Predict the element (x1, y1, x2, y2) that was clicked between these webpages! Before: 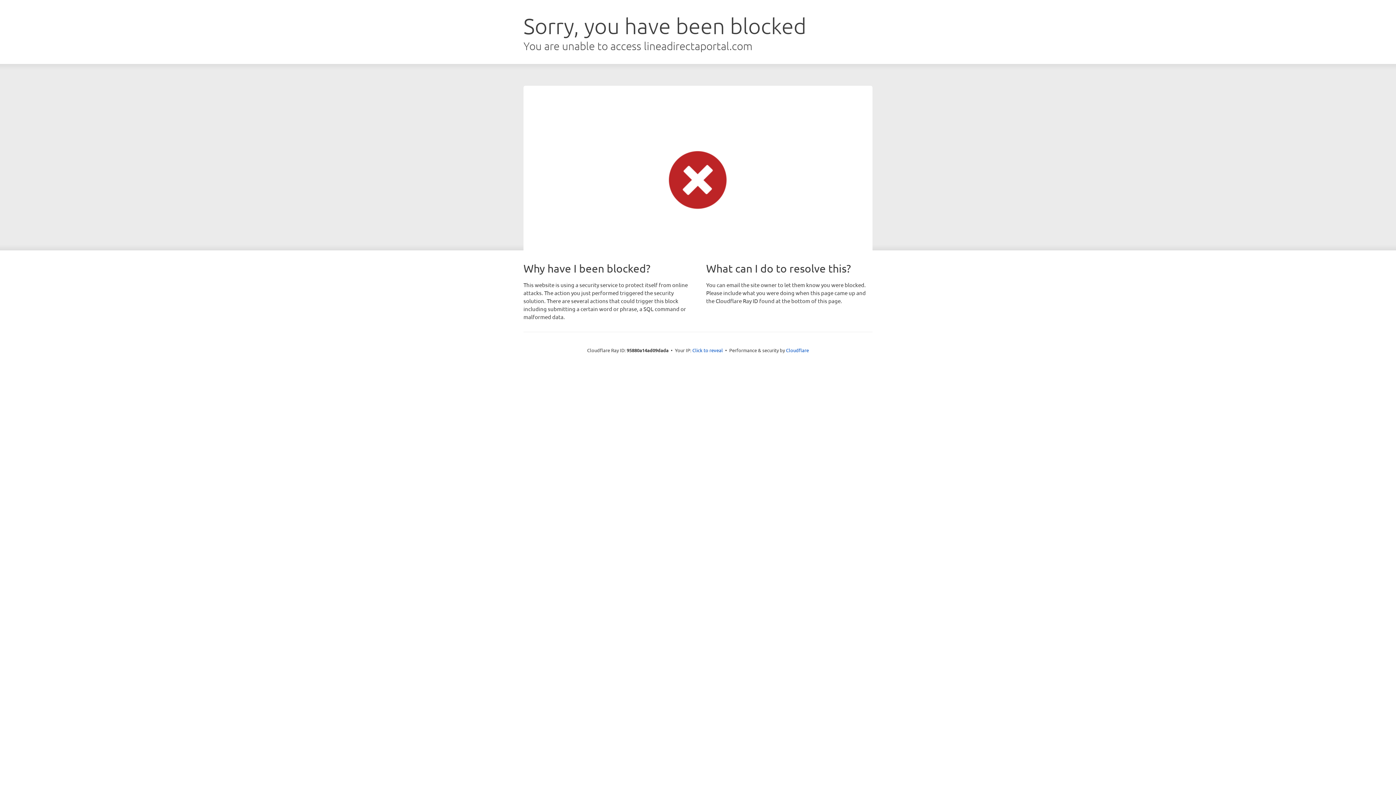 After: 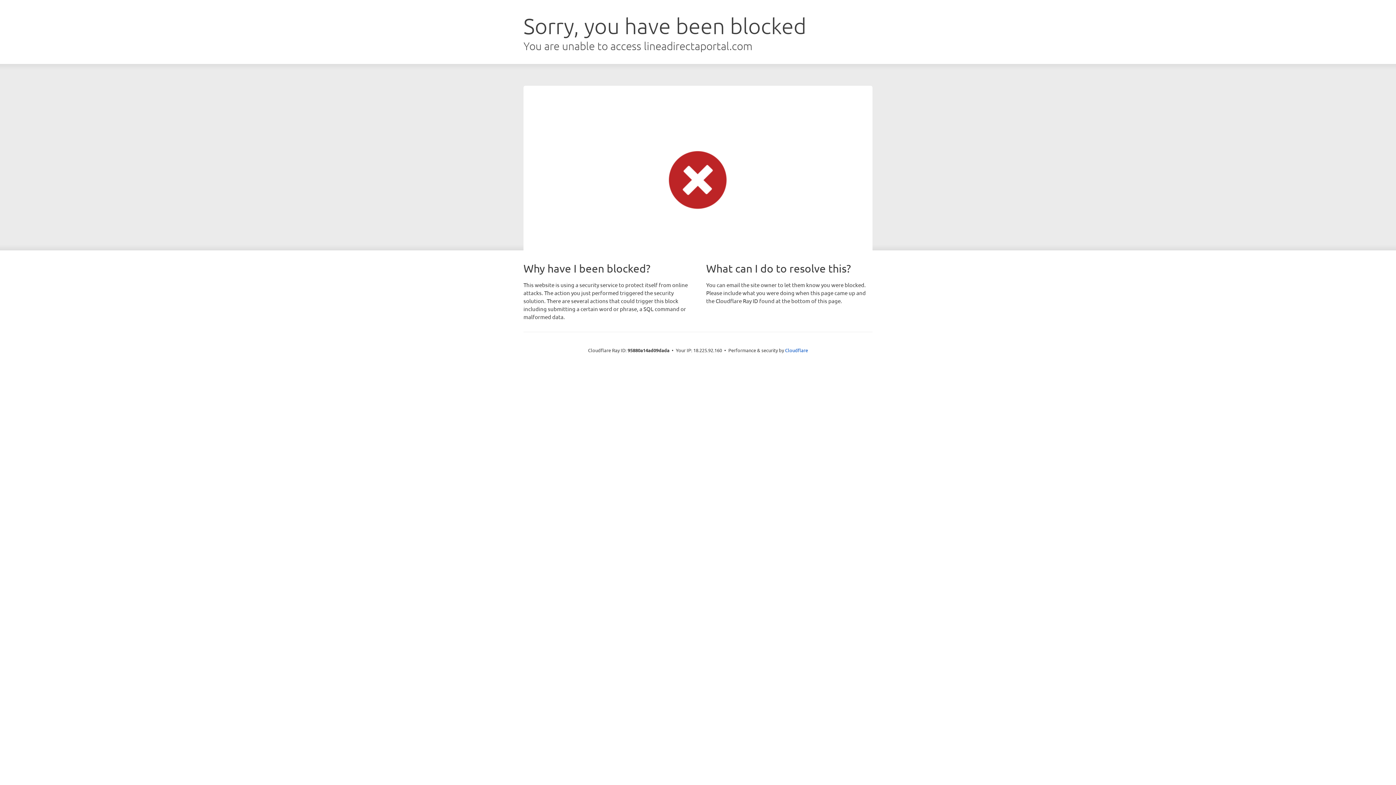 Action: label: Click to reveal bbox: (692, 346, 723, 353)